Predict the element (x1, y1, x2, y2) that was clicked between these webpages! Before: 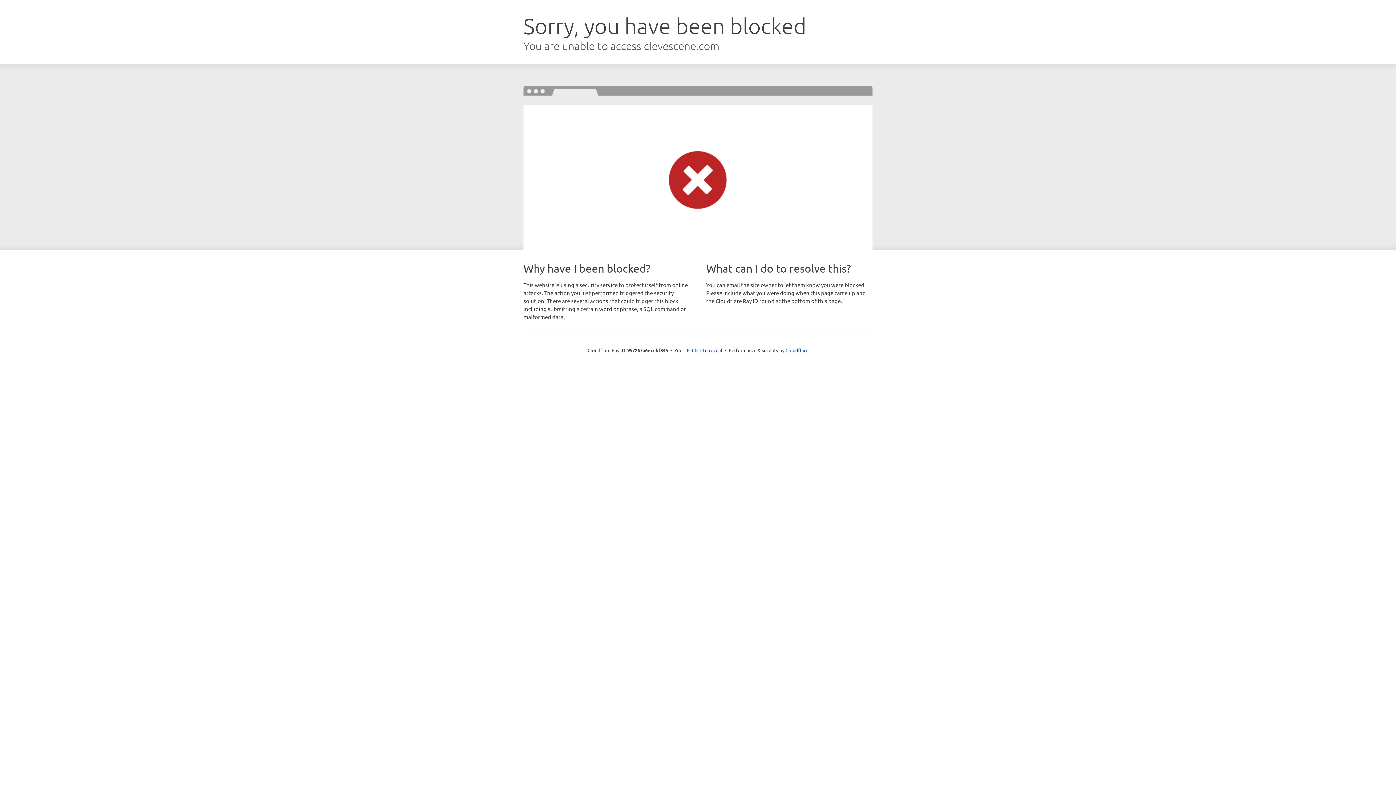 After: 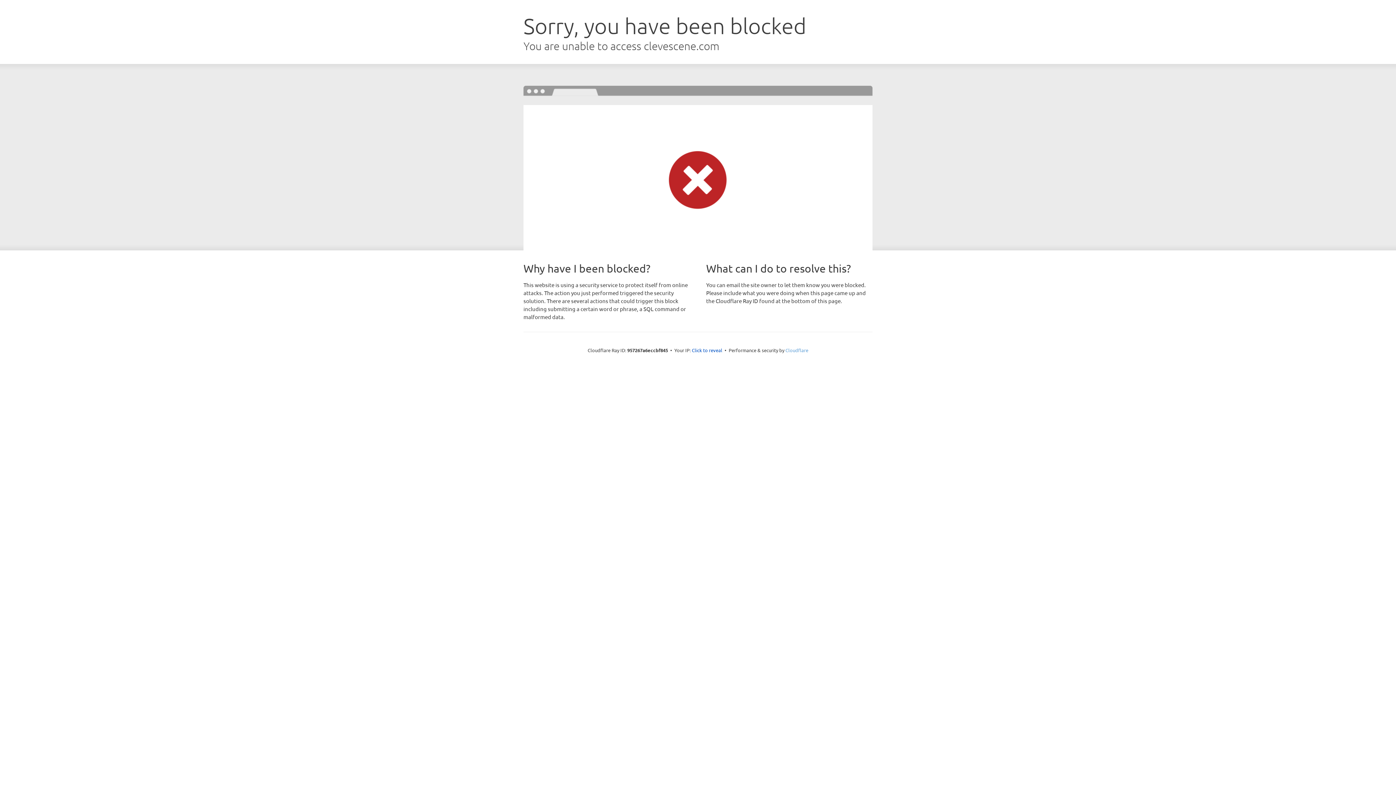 Action: label: Cloudflare bbox: (785, 347, 808, 353)